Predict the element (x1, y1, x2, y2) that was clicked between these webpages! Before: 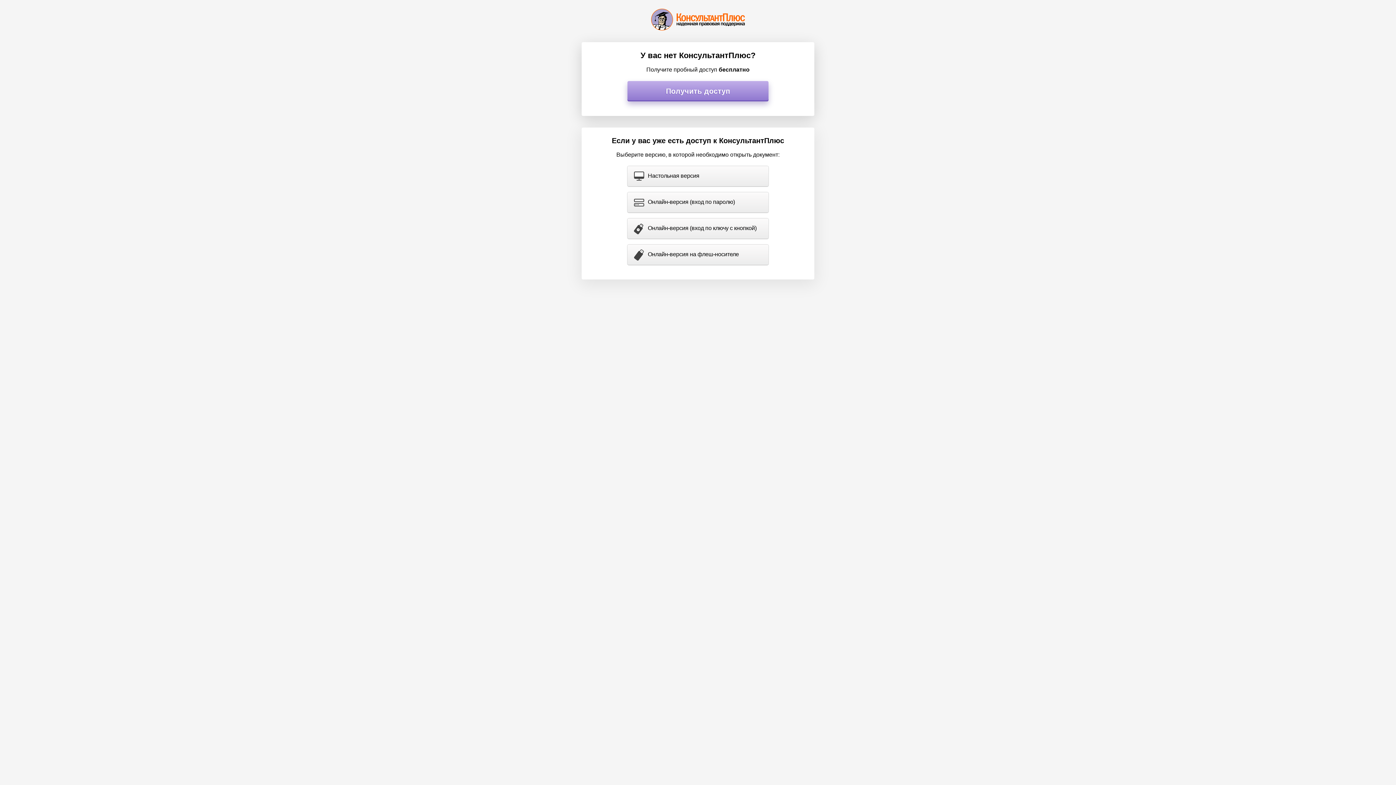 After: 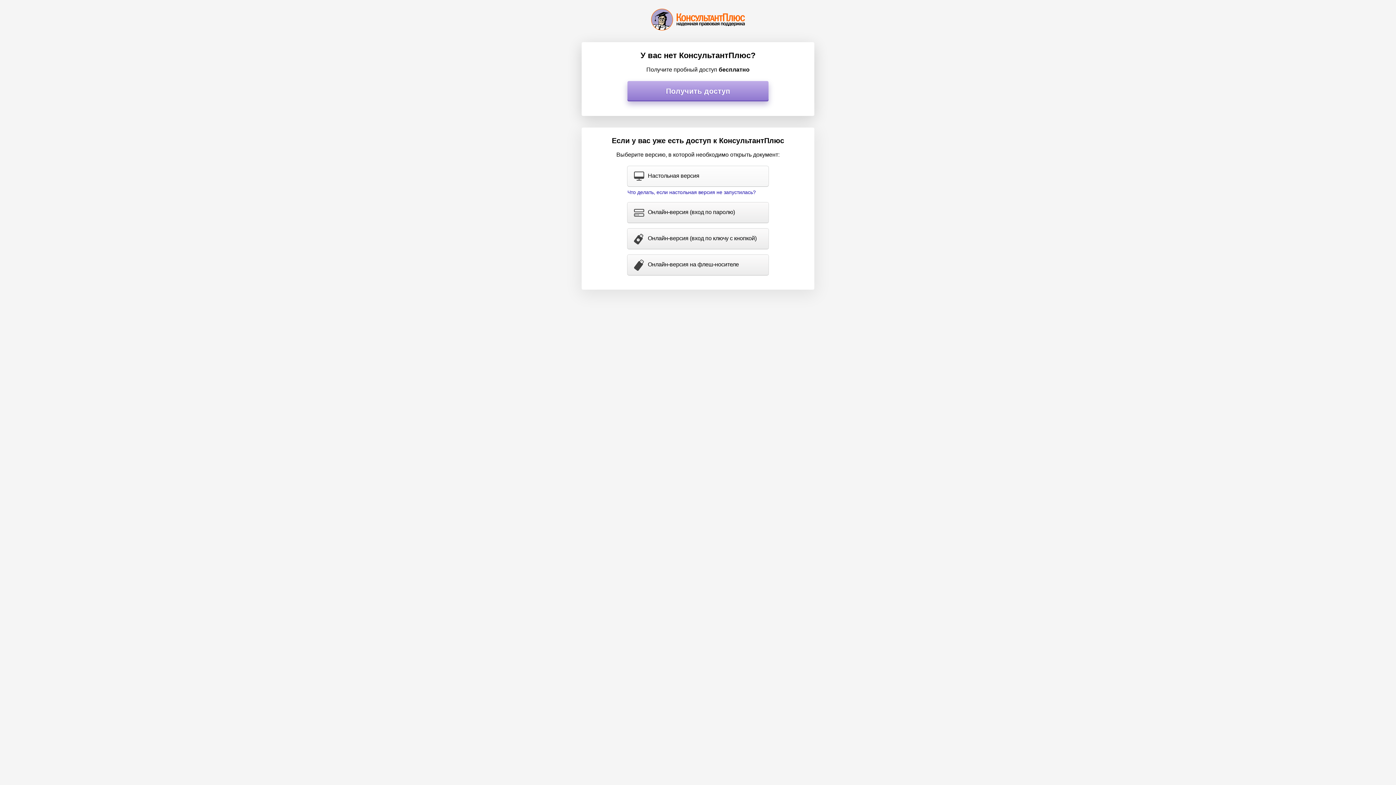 Action: bbox: (627, 166, 768, 186) label: Настольная версия